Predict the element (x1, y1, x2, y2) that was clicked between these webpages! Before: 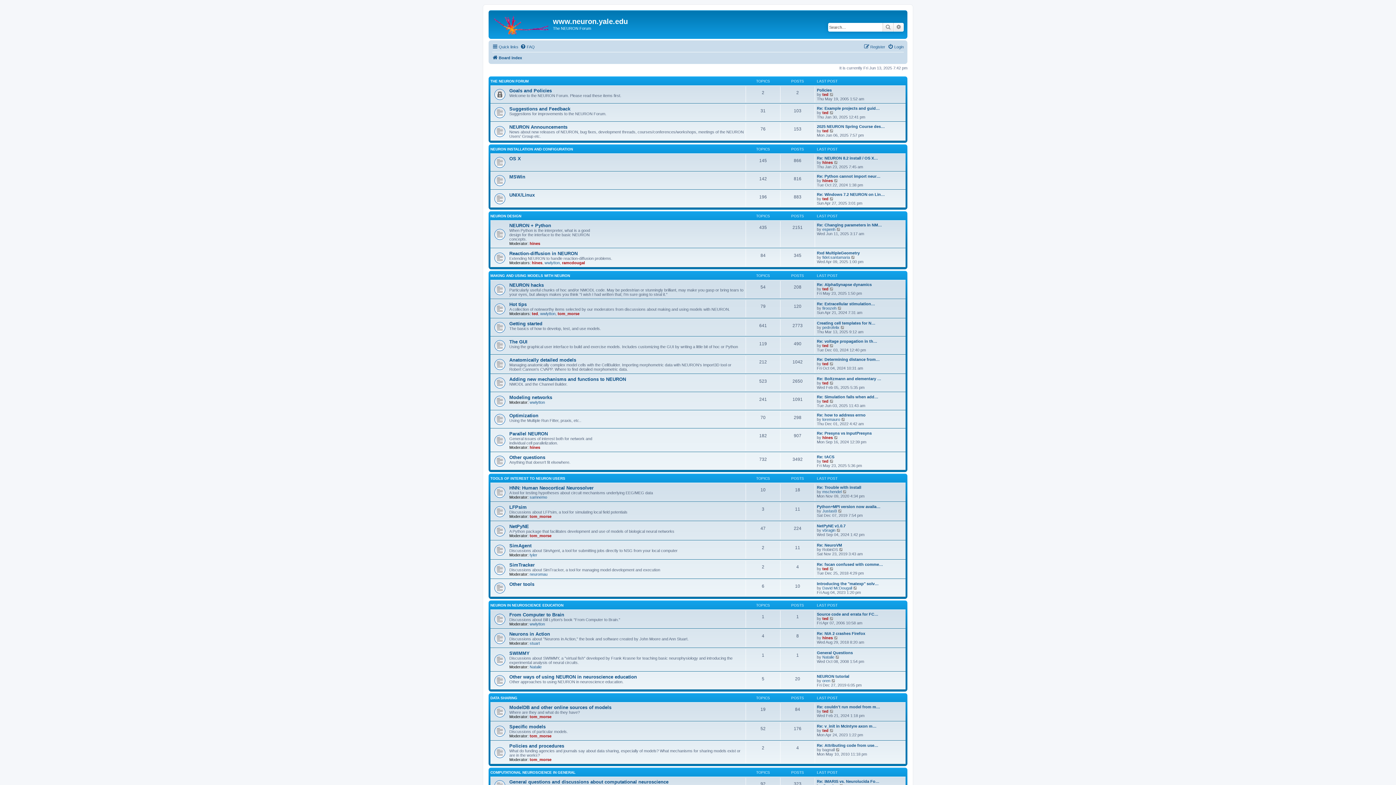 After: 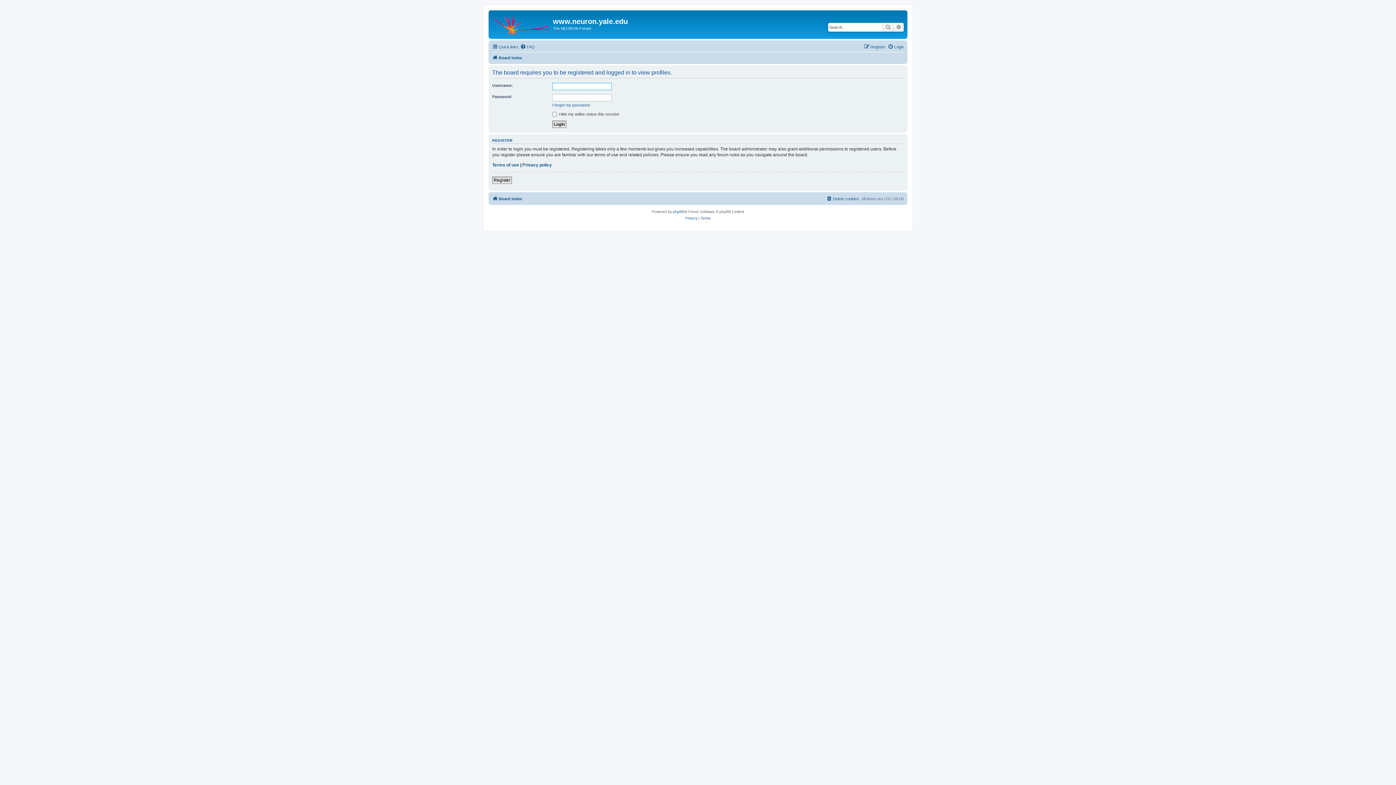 Action: bbox: (529, 641, 540, 645) label: stuart